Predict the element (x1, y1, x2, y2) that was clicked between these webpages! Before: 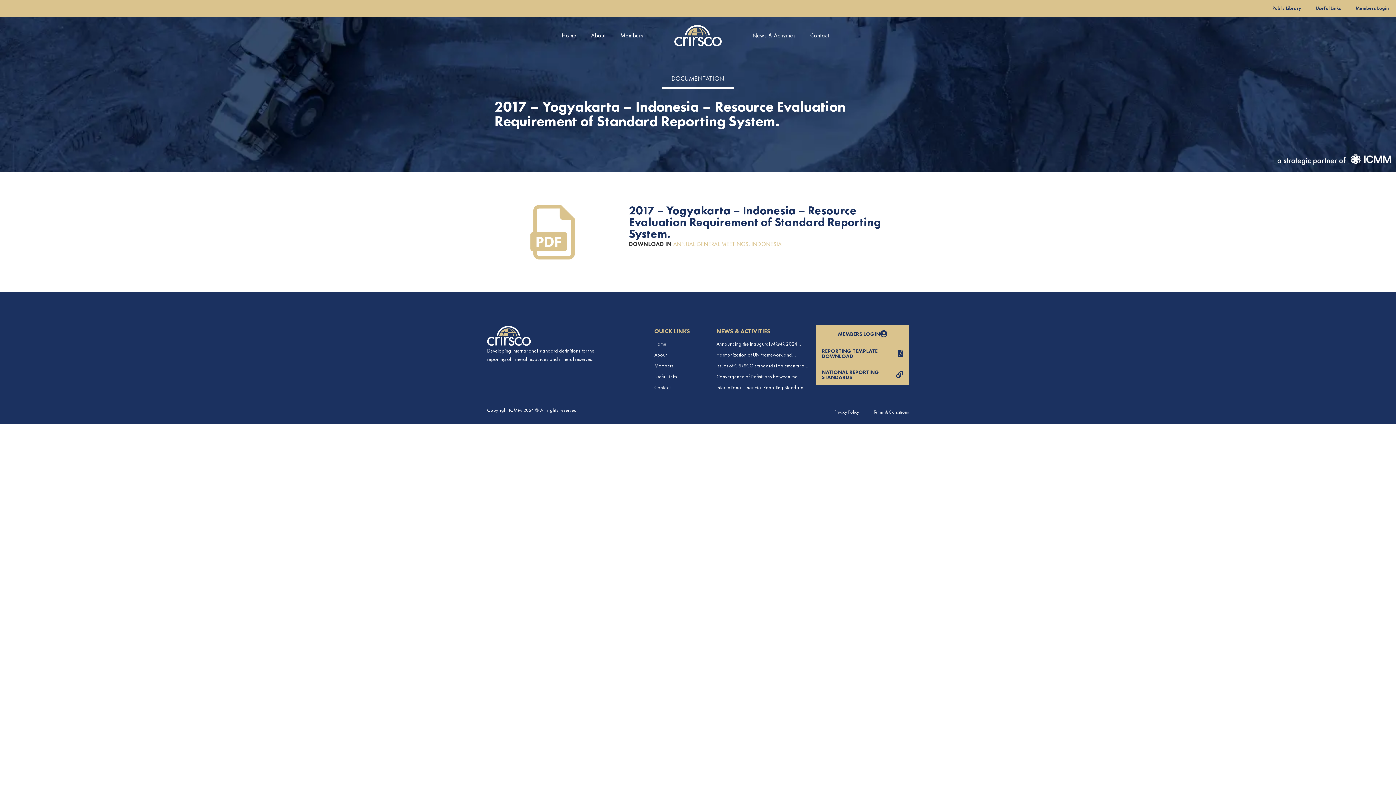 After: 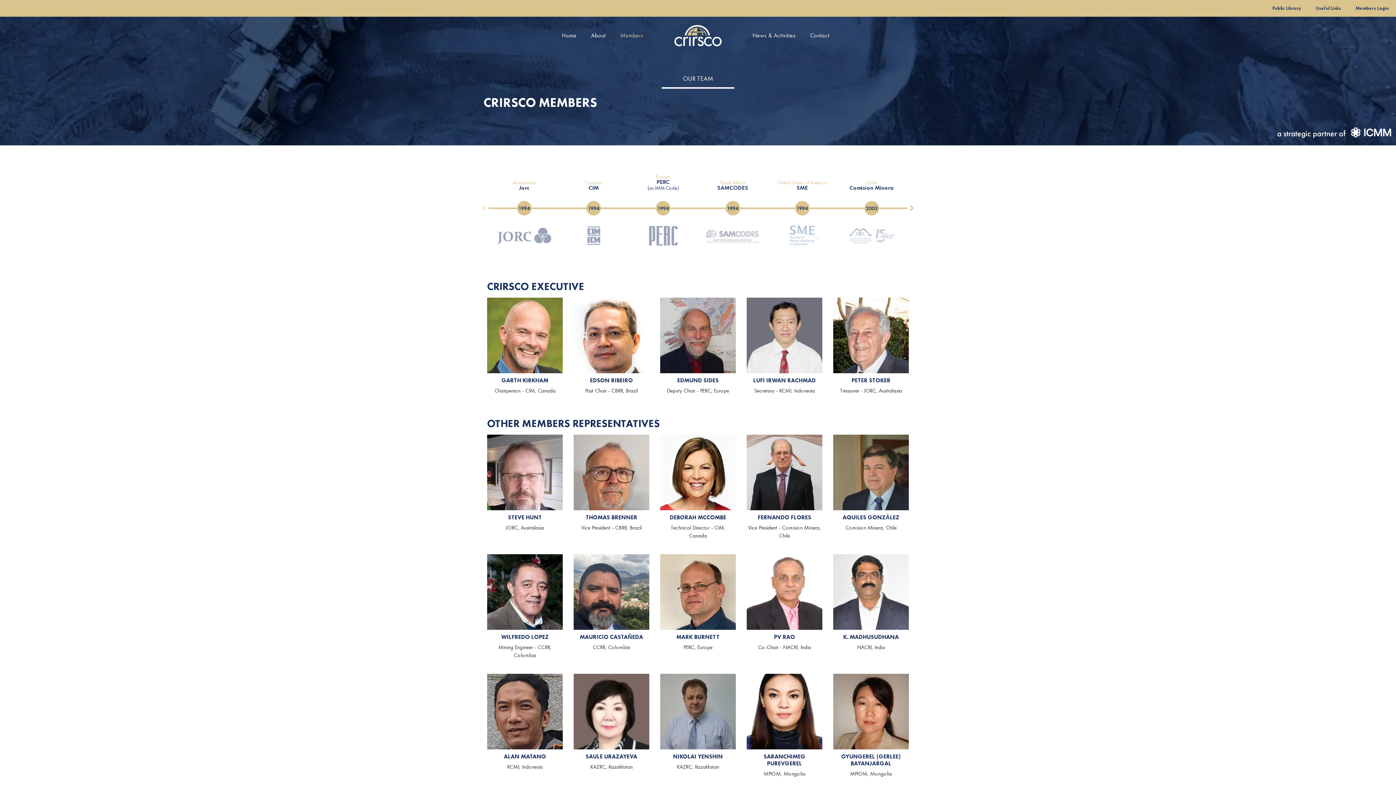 Action: label: Members bbox: (654, 362, 709, 369)